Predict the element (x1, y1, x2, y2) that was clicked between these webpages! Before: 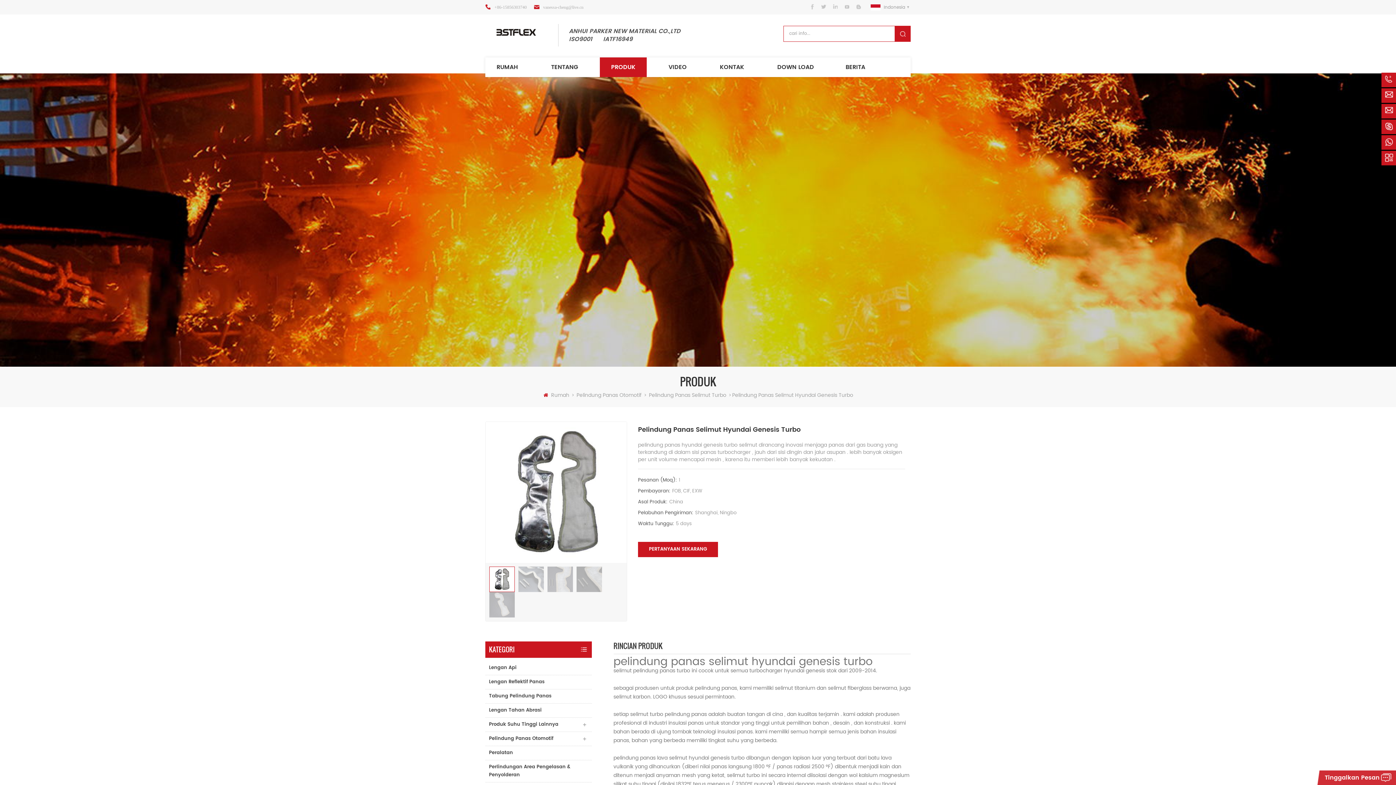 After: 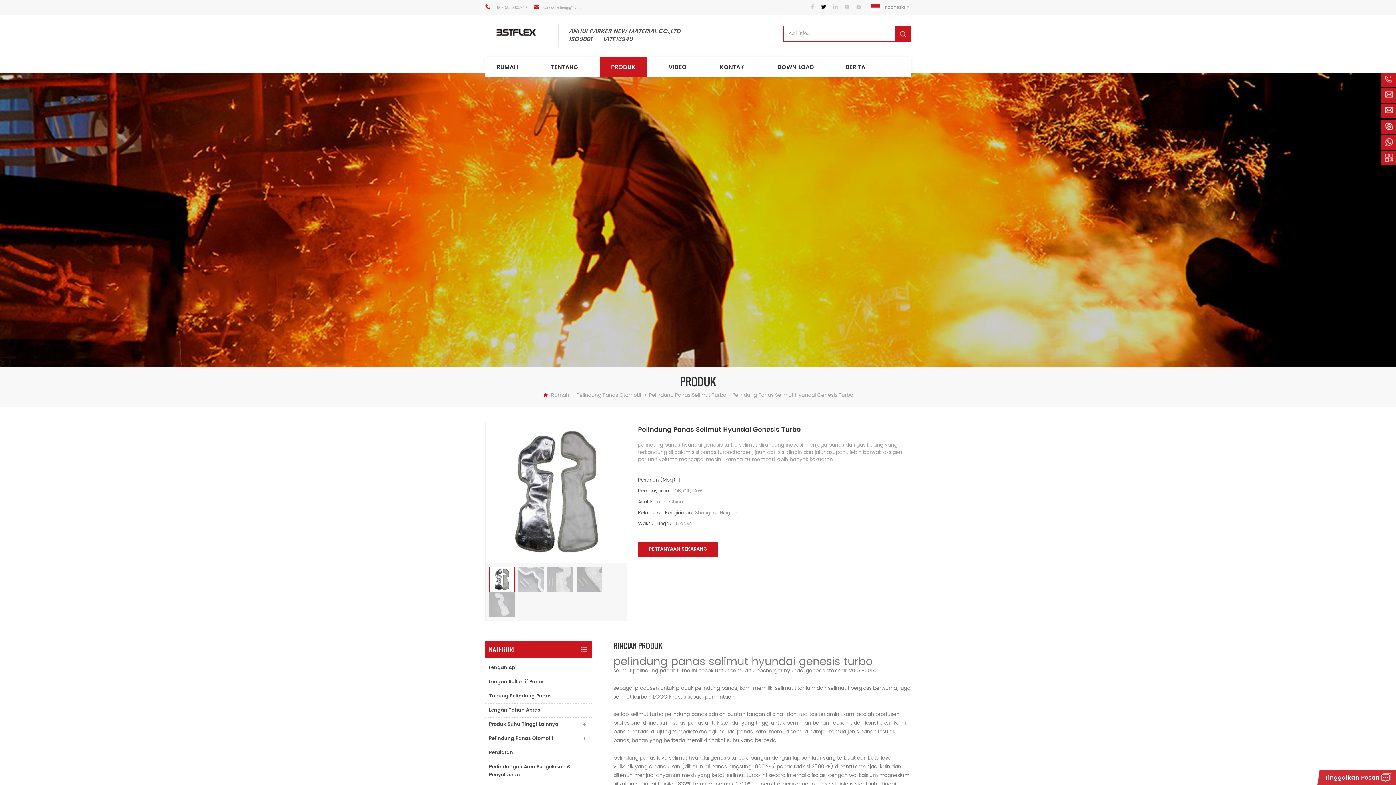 Action: bbox: (821, 3, 827, 9)